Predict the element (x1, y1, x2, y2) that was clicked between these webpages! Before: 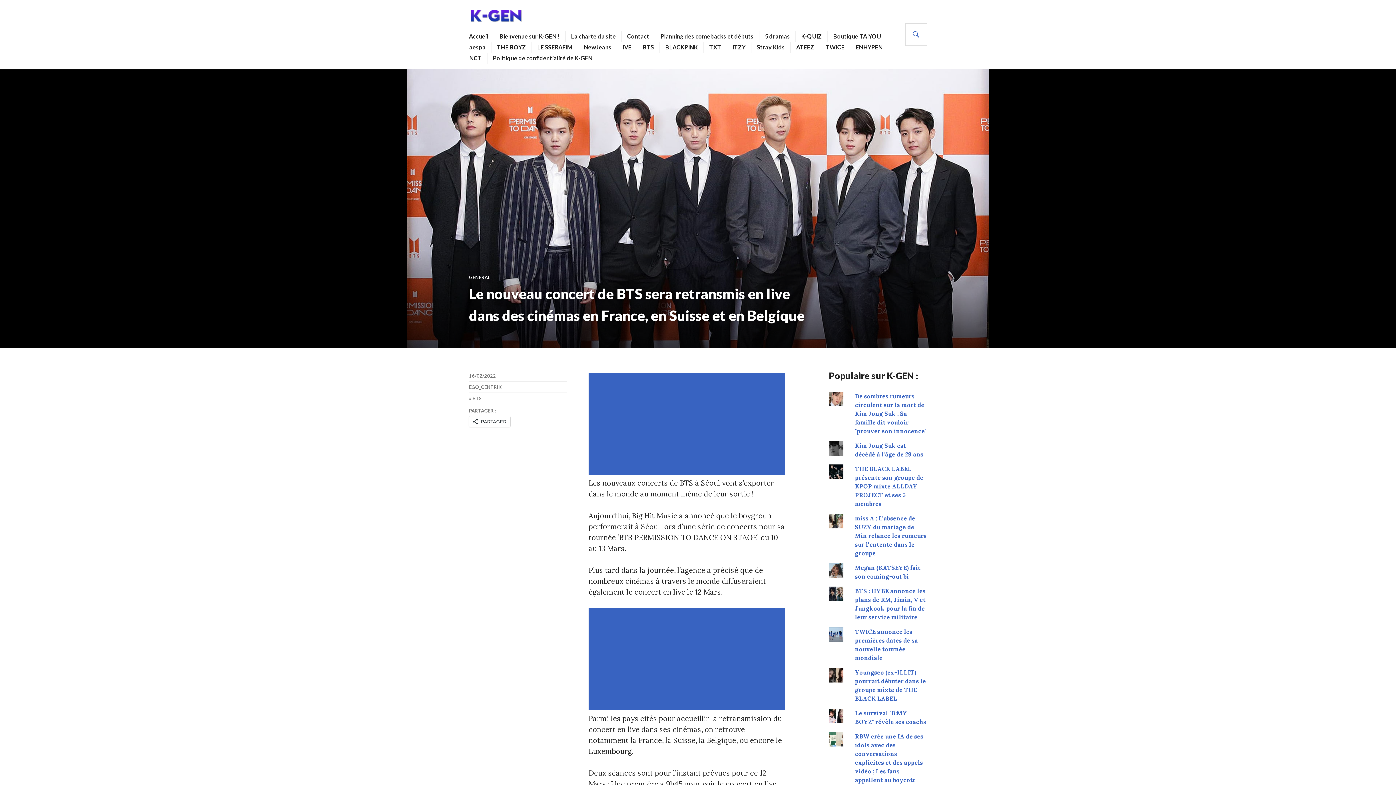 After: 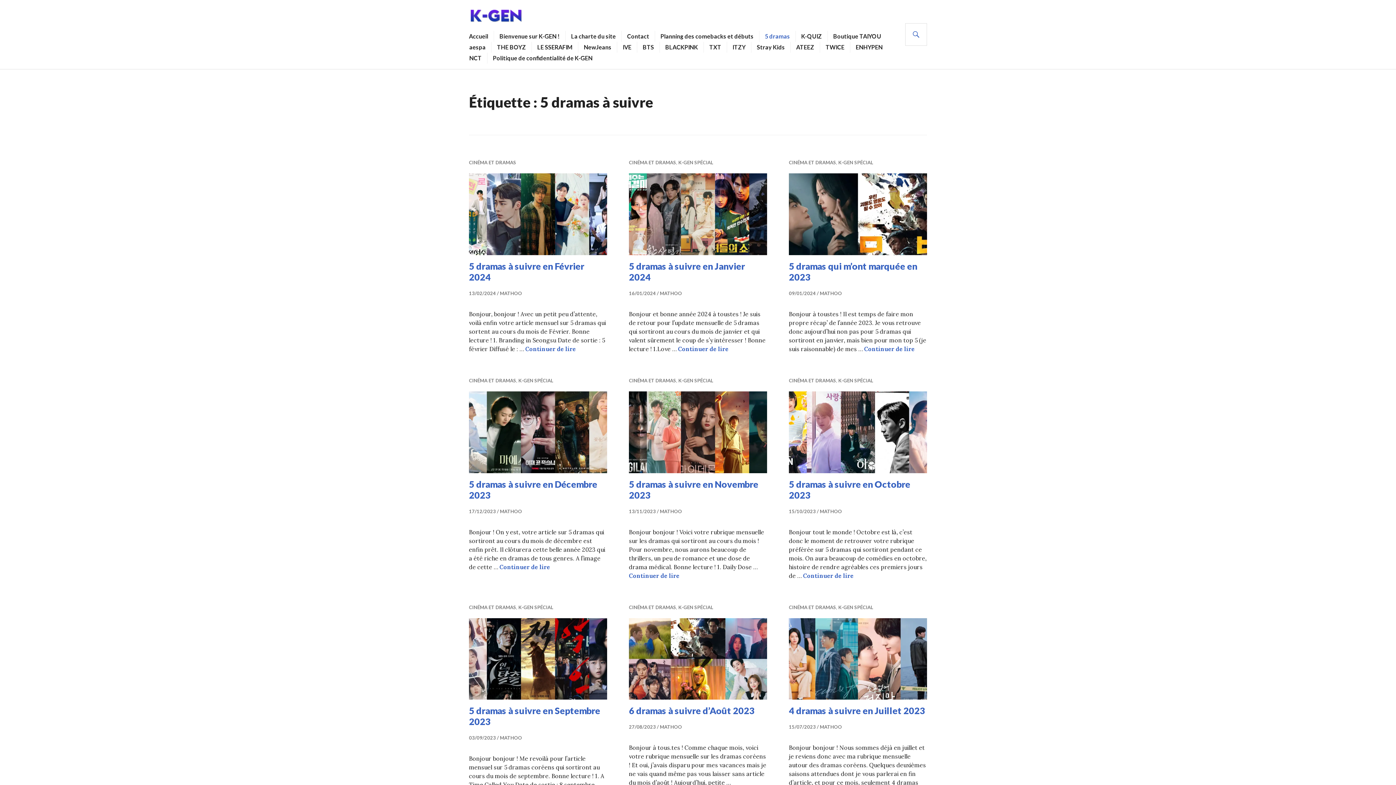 Action: label: 5 dramas bbox: (765, 30, 790, 41)